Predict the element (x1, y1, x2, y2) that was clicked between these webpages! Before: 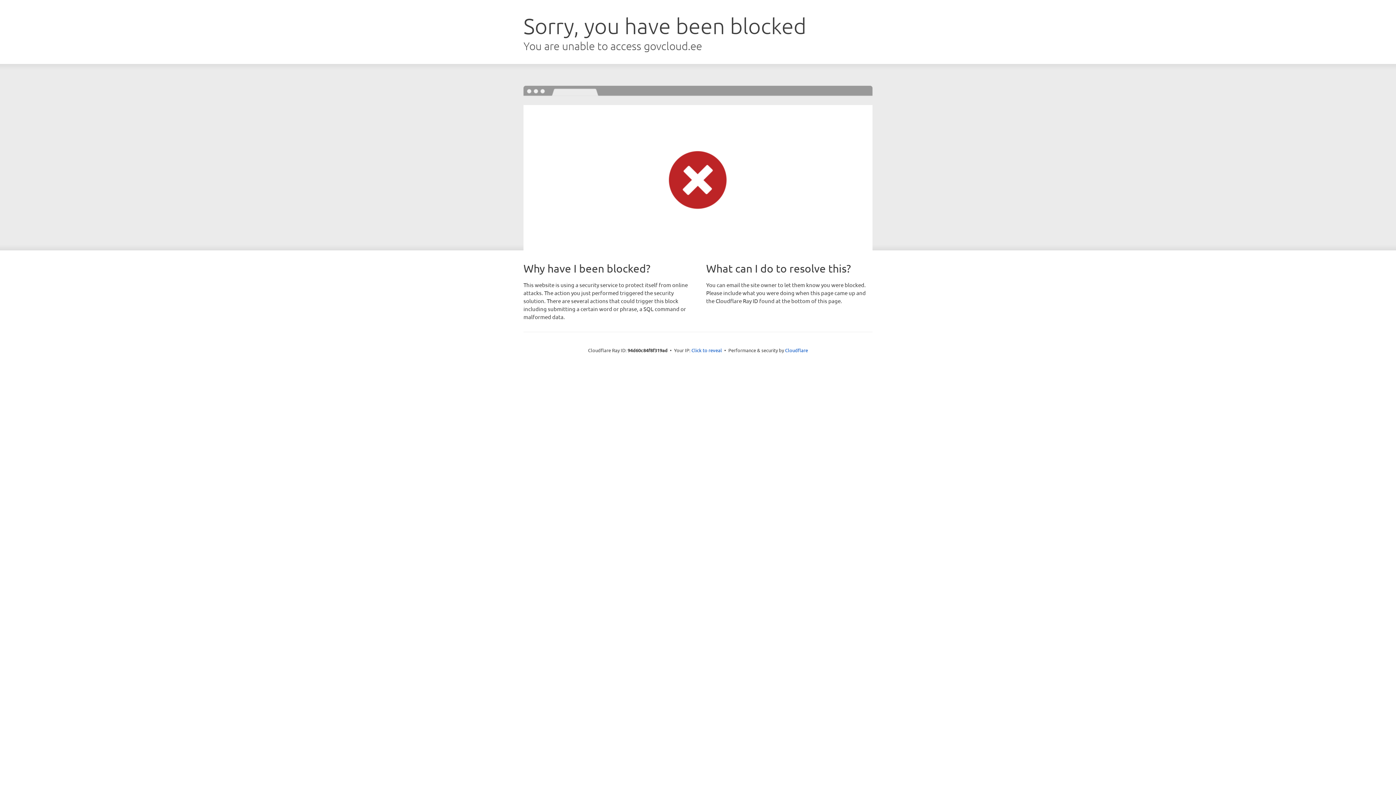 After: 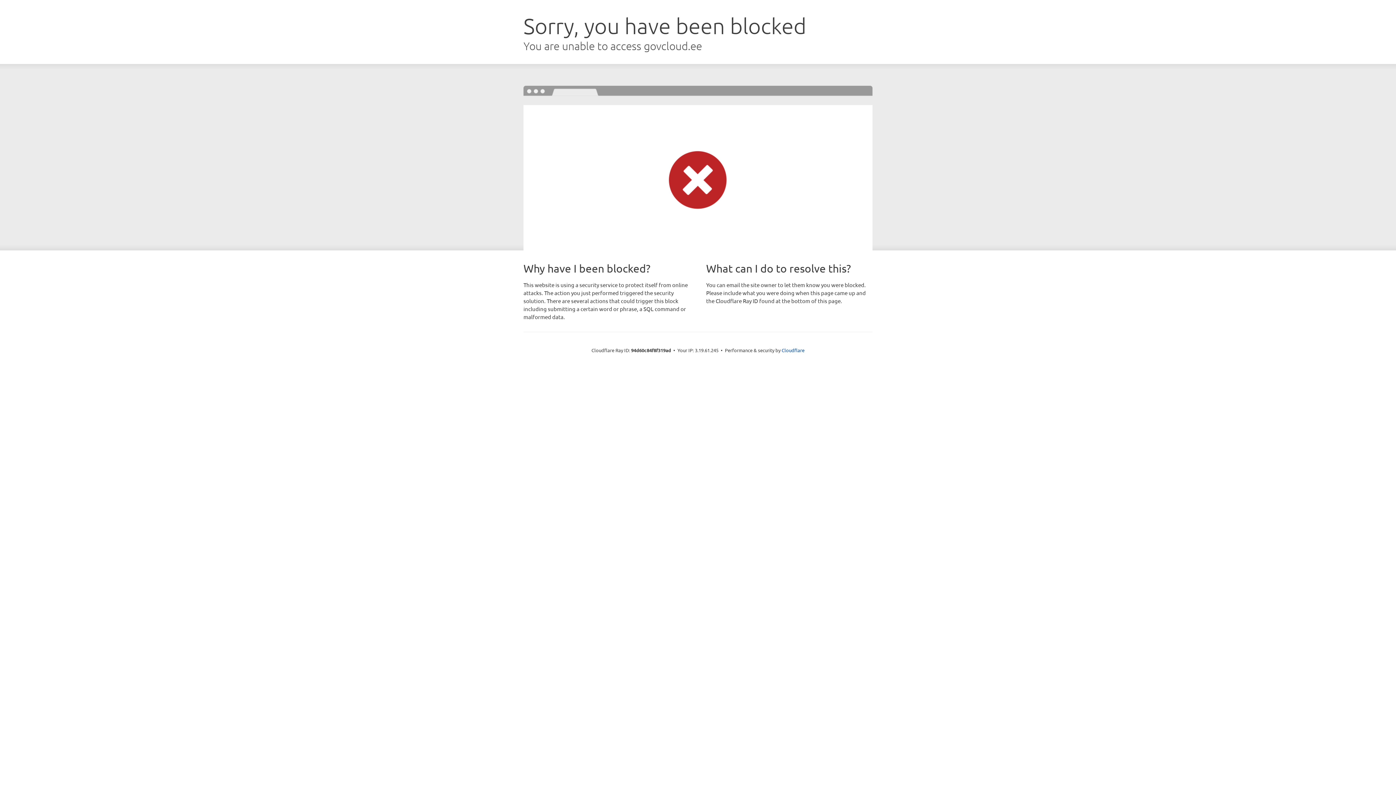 Action: bbox: (691, 346, 722, 353) label: Click to reveal